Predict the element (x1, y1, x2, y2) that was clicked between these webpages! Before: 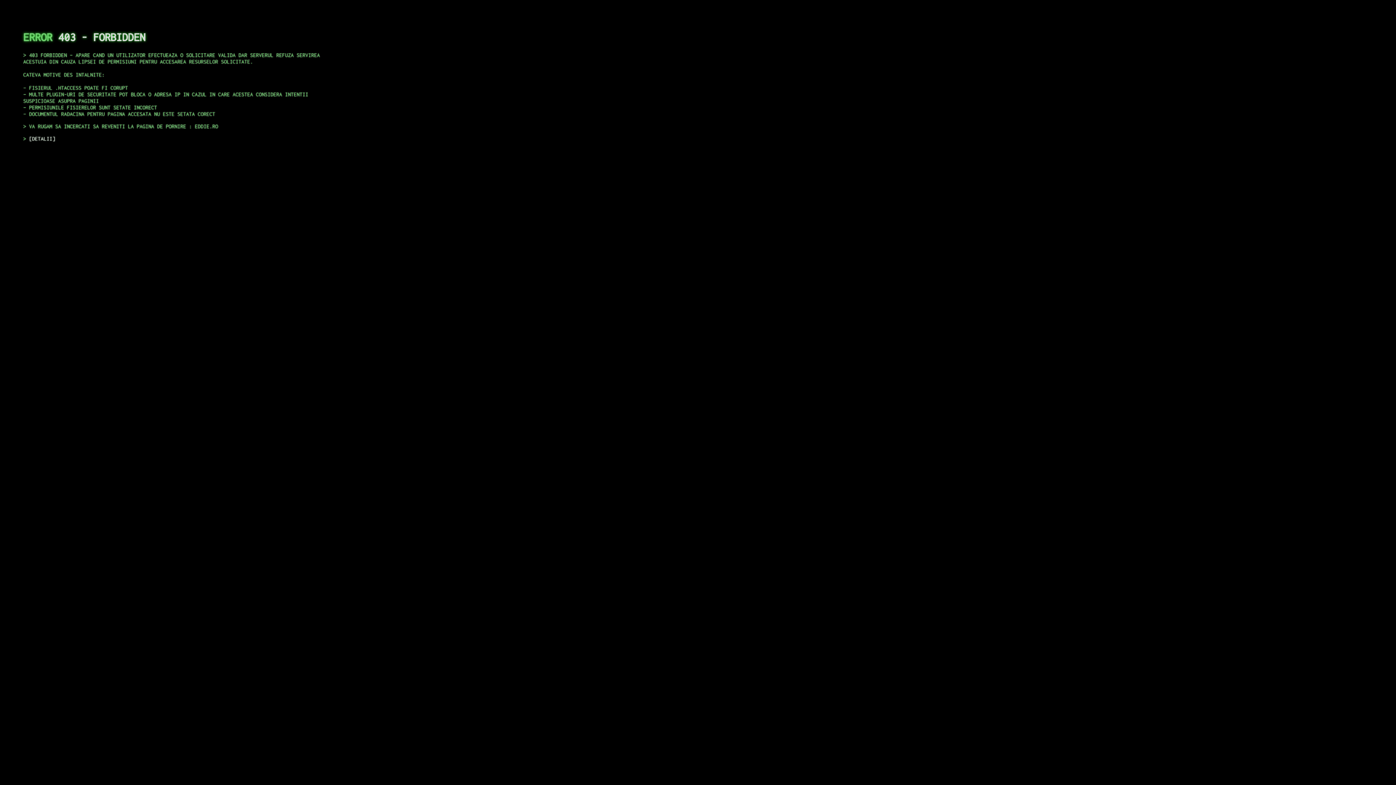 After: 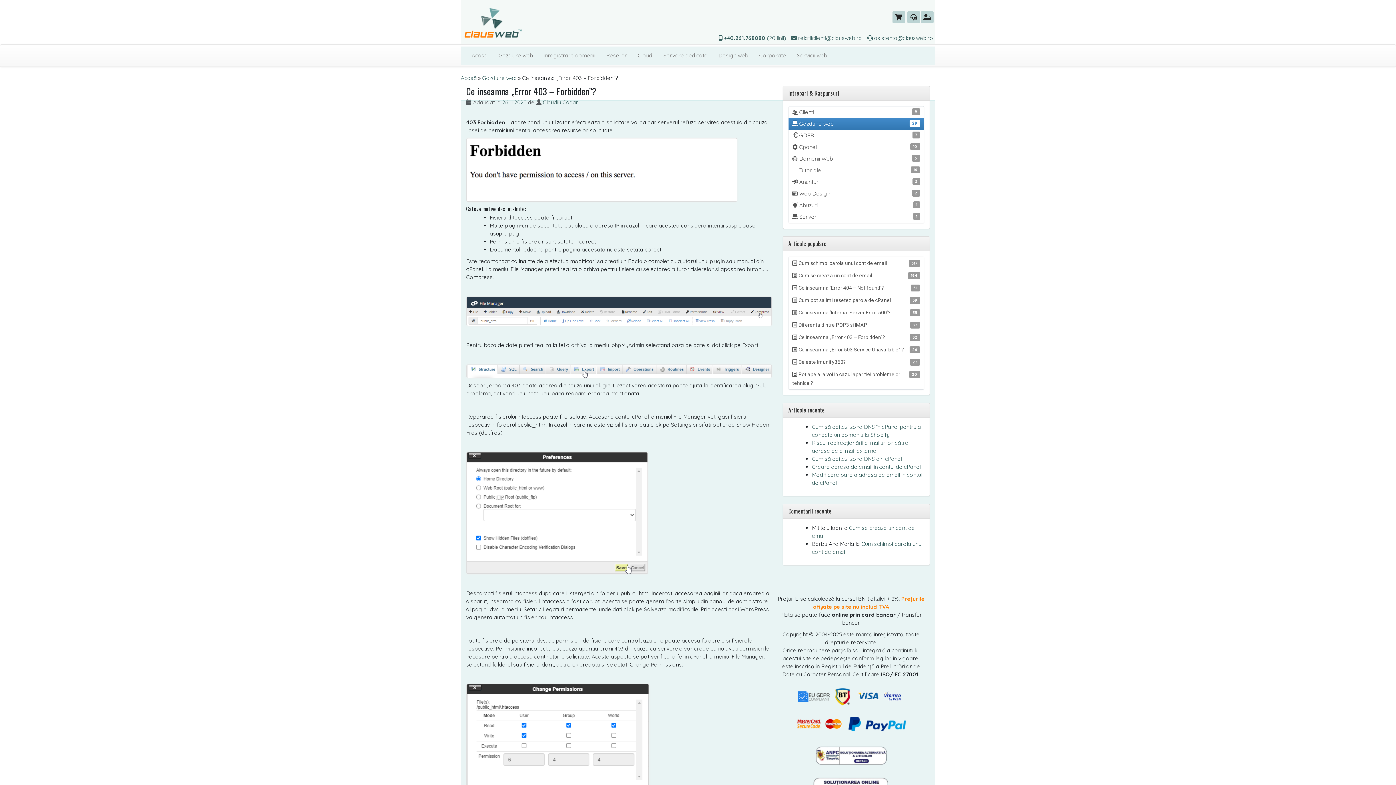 Action: bbox: (29, 135, 55, 141) label: DETALII